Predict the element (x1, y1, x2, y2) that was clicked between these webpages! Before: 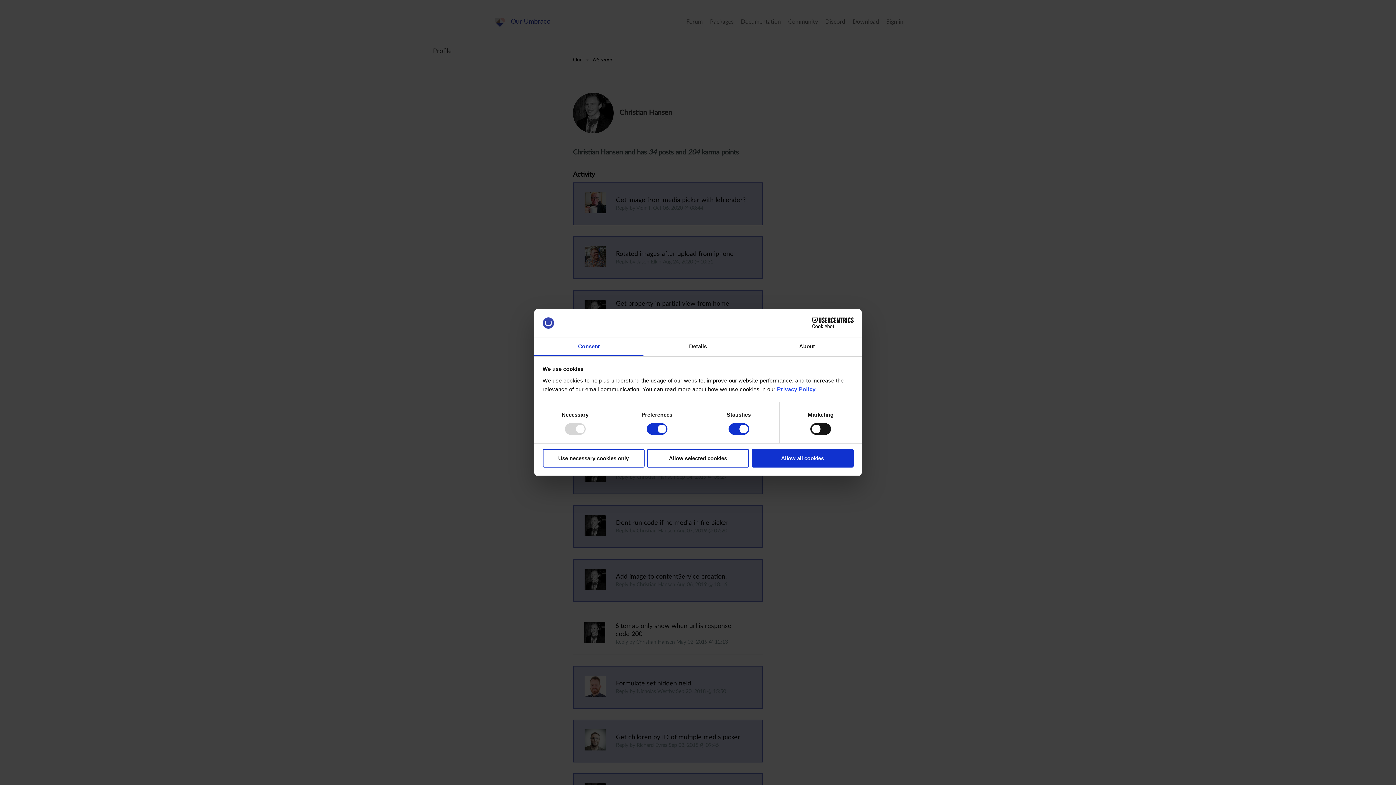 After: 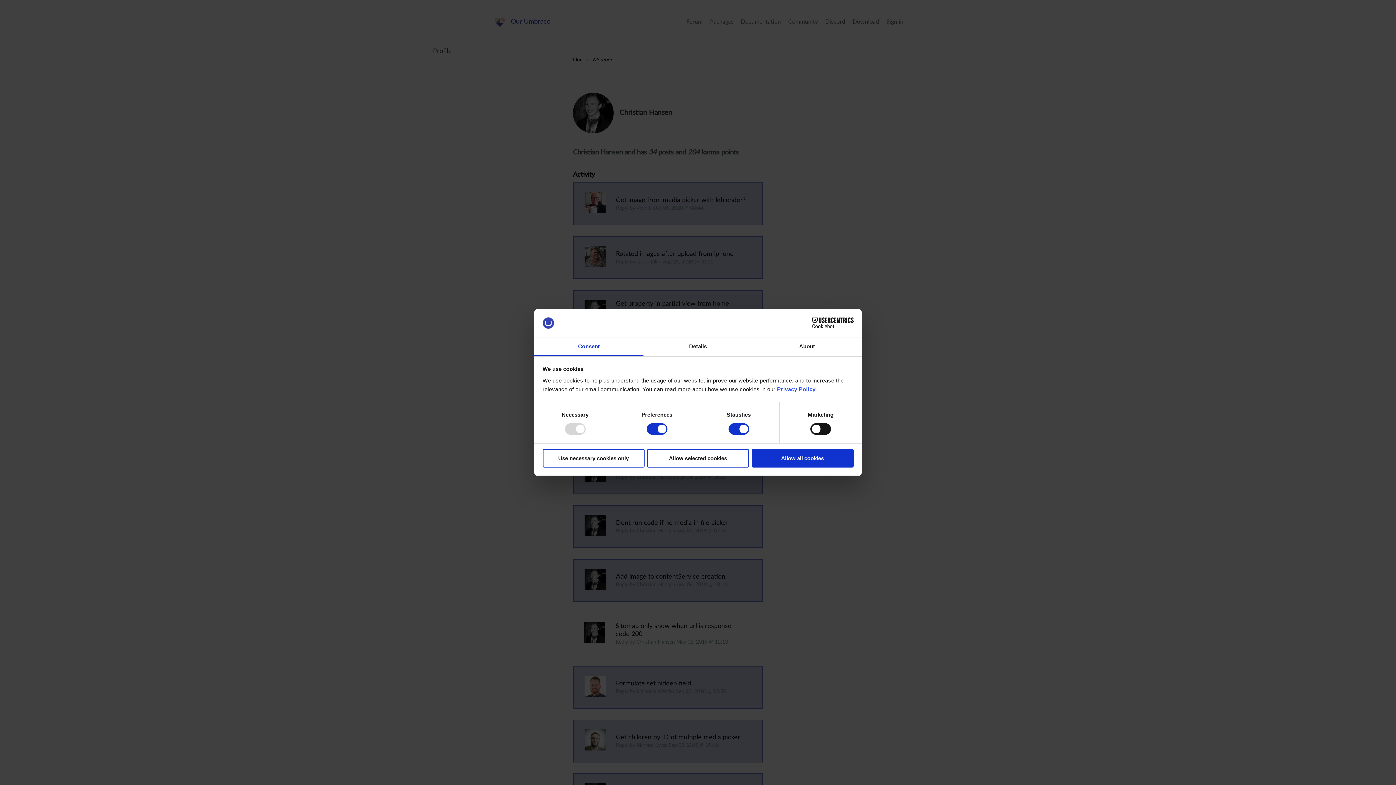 Action: label: Consent bbox: (534, 337, 643, 356)